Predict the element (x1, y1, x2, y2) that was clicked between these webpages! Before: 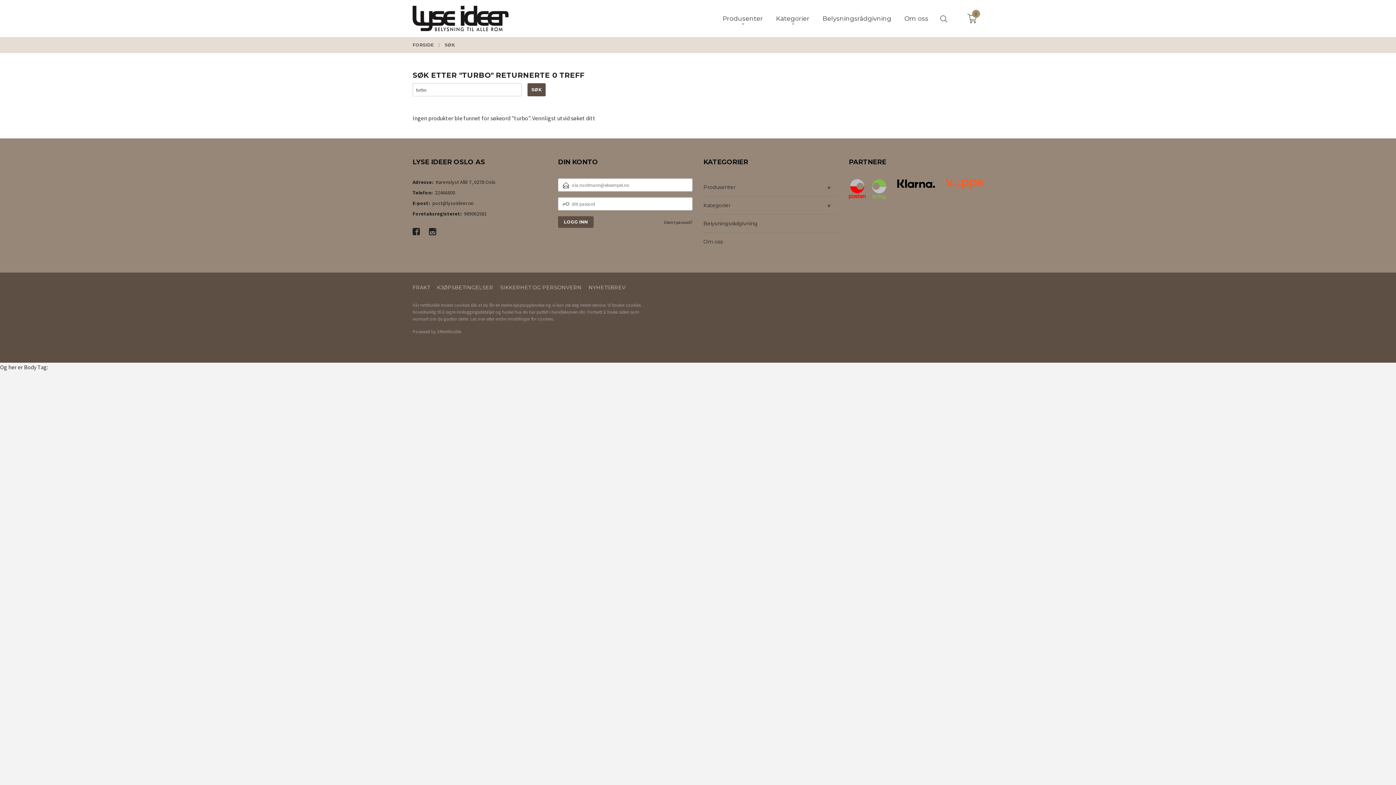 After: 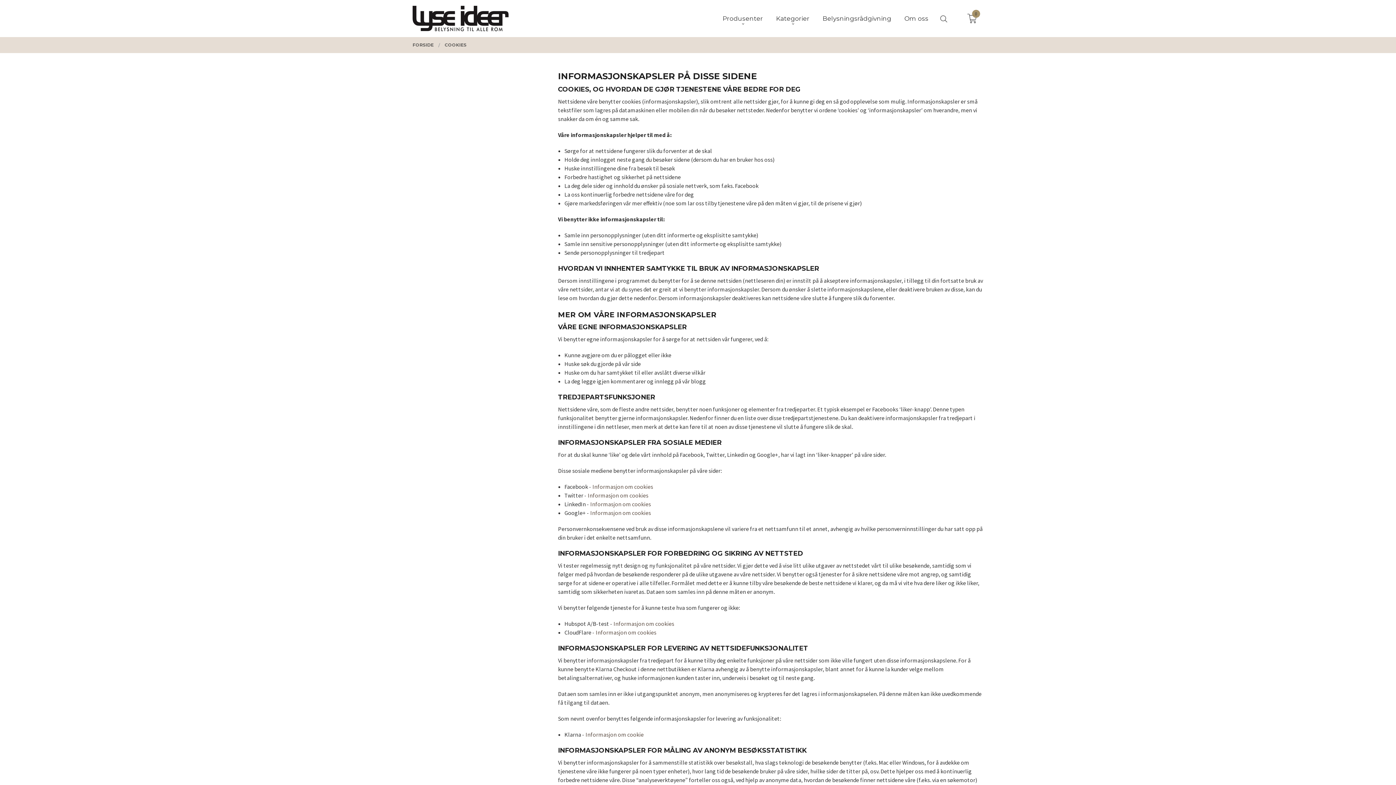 Action: label: Les mer bbox: (470, 316, 485, 322)